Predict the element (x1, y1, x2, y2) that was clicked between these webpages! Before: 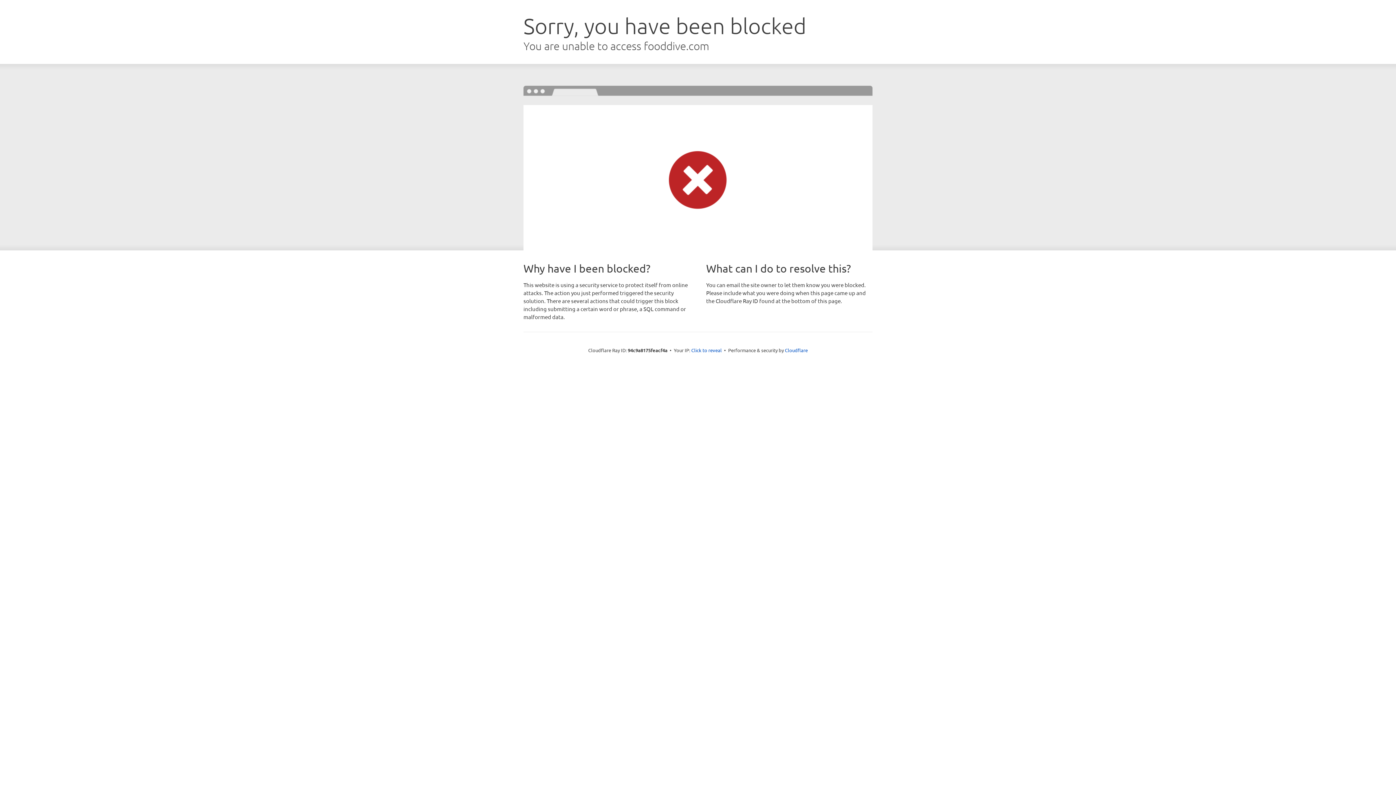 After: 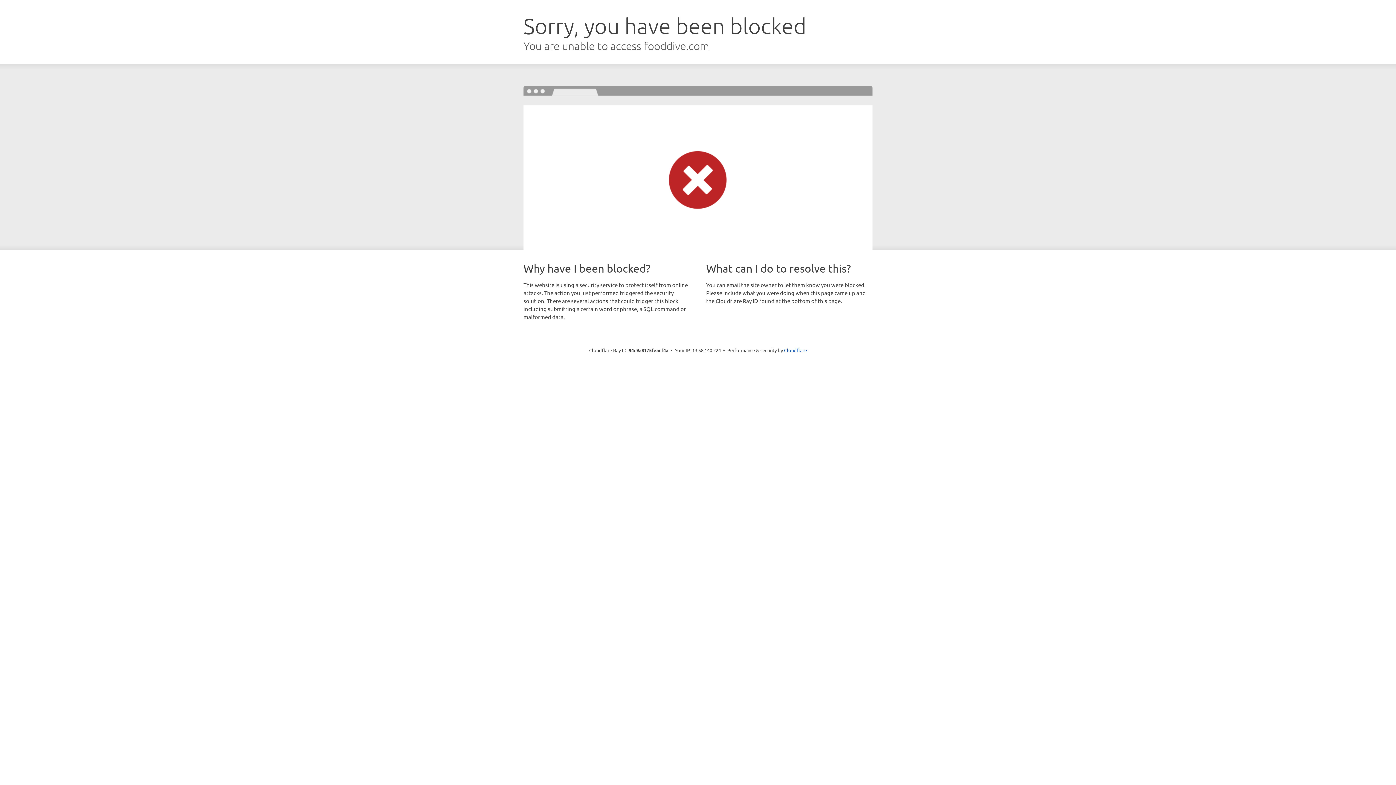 Action: bbox: (691, 346, 722, 353) label: Click to reveal